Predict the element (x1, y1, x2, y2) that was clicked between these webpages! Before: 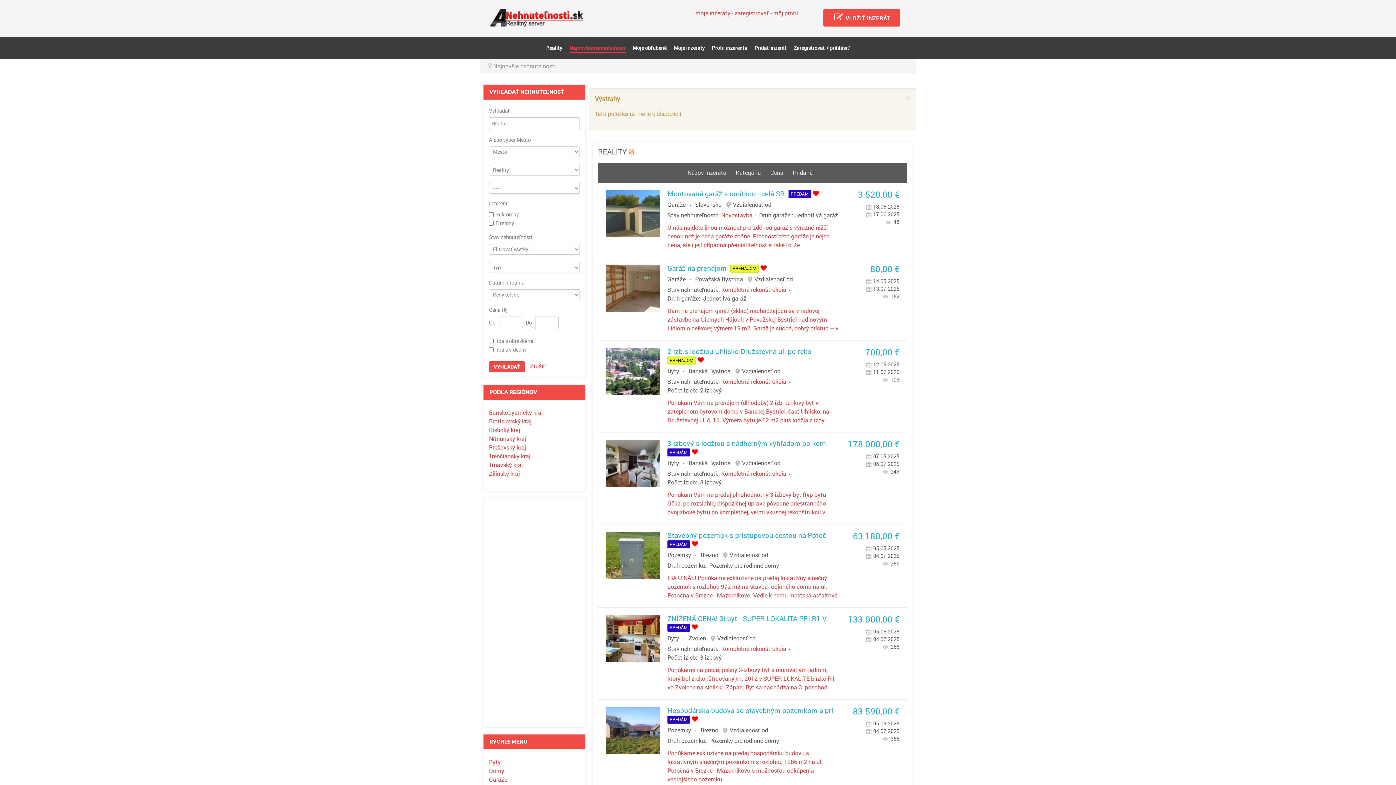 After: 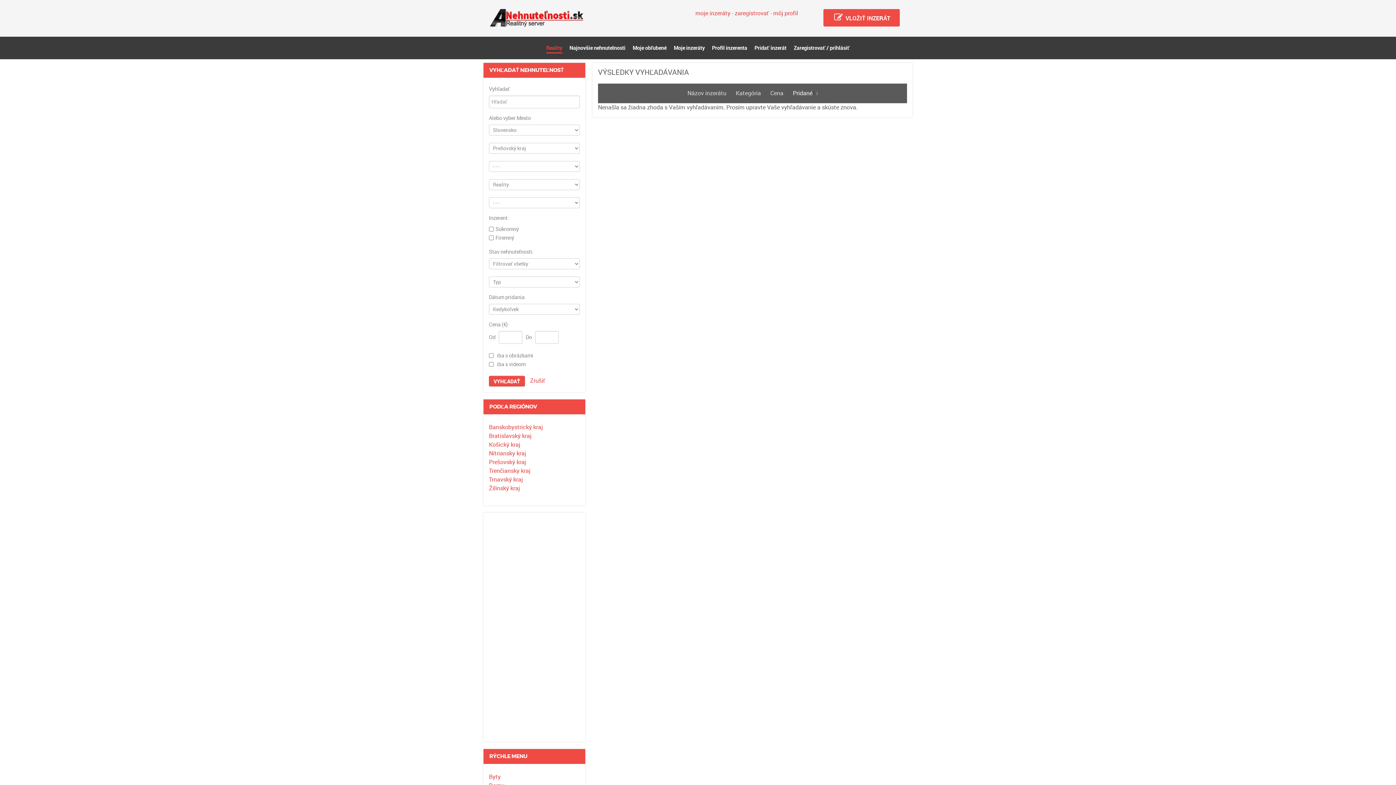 Action: label: Prešovský kraj bbox: (489, 443, 580, 452)